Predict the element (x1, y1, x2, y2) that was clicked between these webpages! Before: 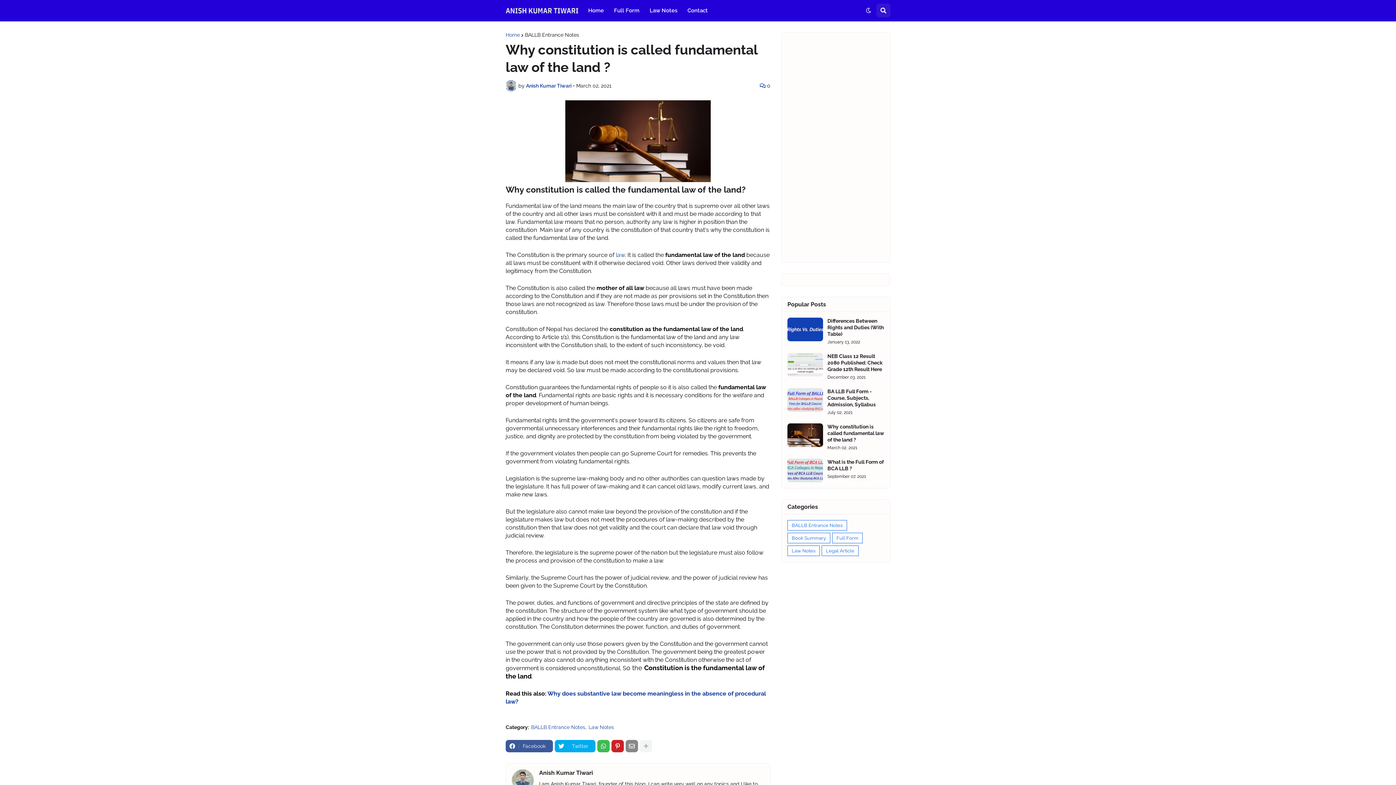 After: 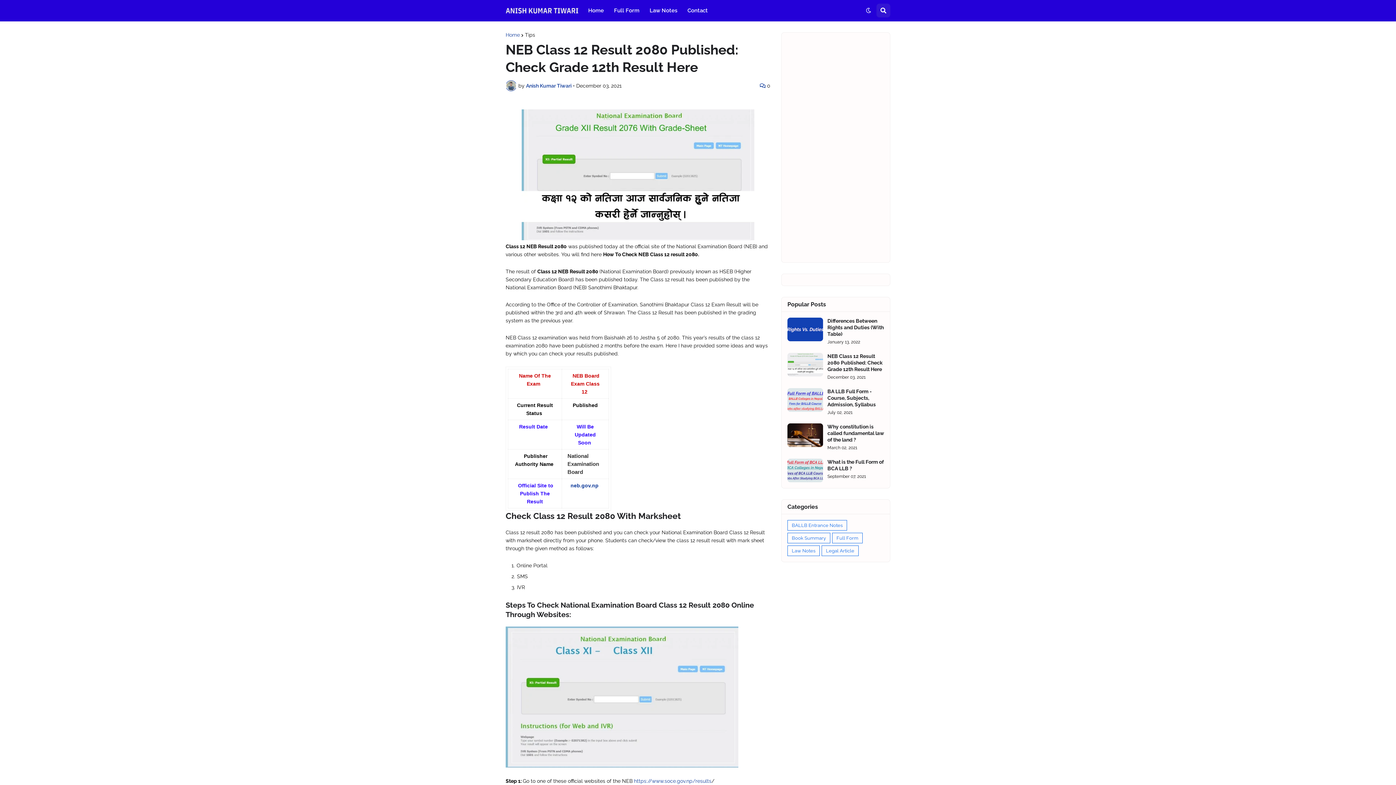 Action: bbox: (787, 353, 823, 376)